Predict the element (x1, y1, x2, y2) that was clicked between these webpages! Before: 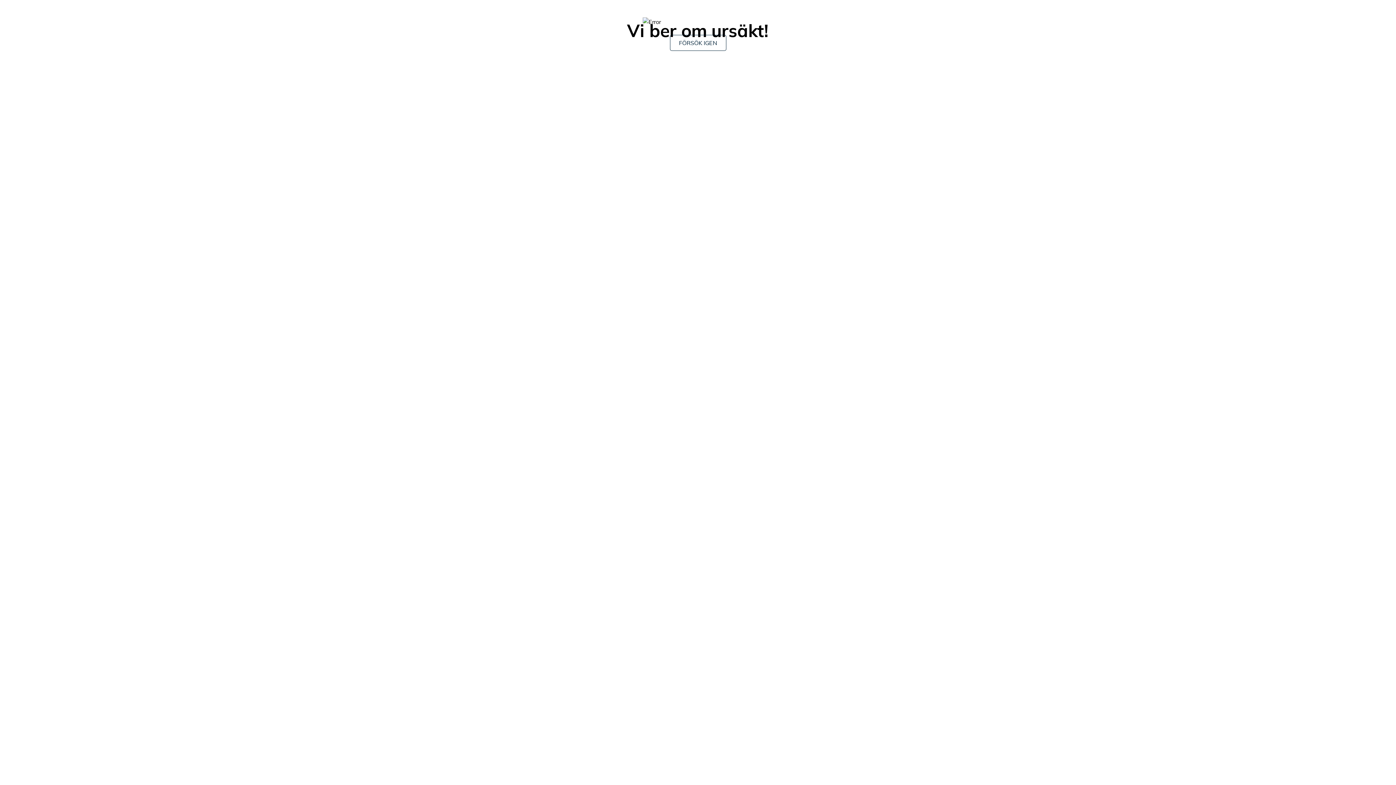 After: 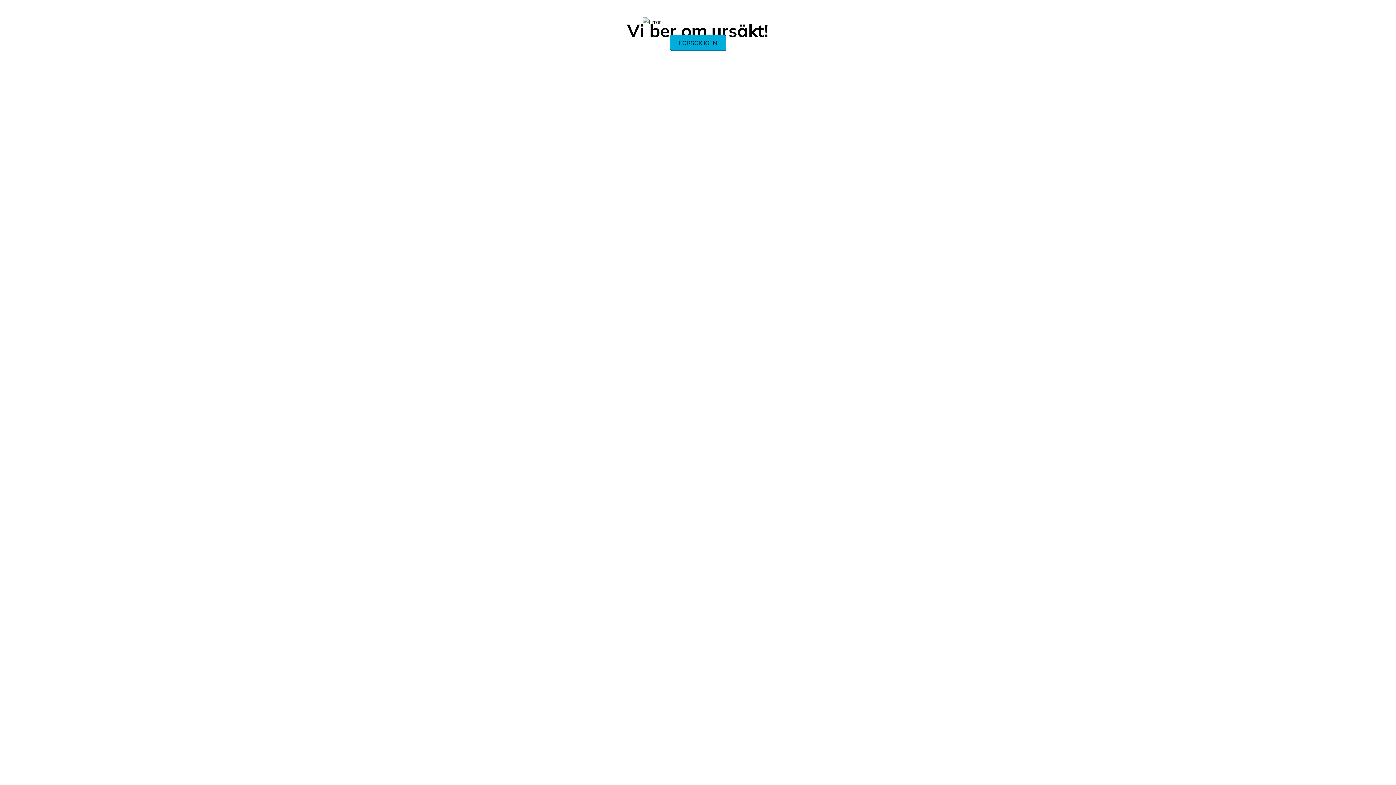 Action: label: FÖRSÖK IGEN bbox: (670, 34, 726, 50)